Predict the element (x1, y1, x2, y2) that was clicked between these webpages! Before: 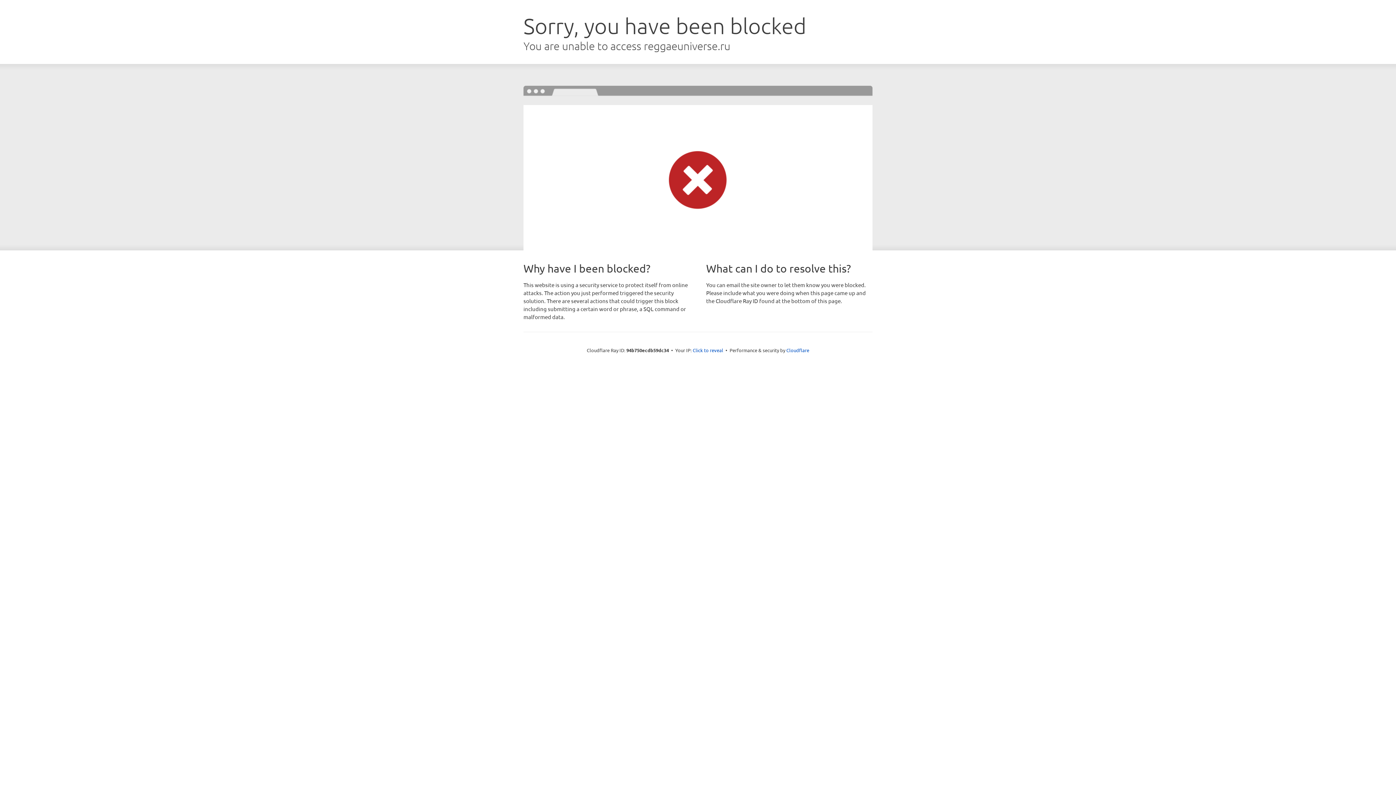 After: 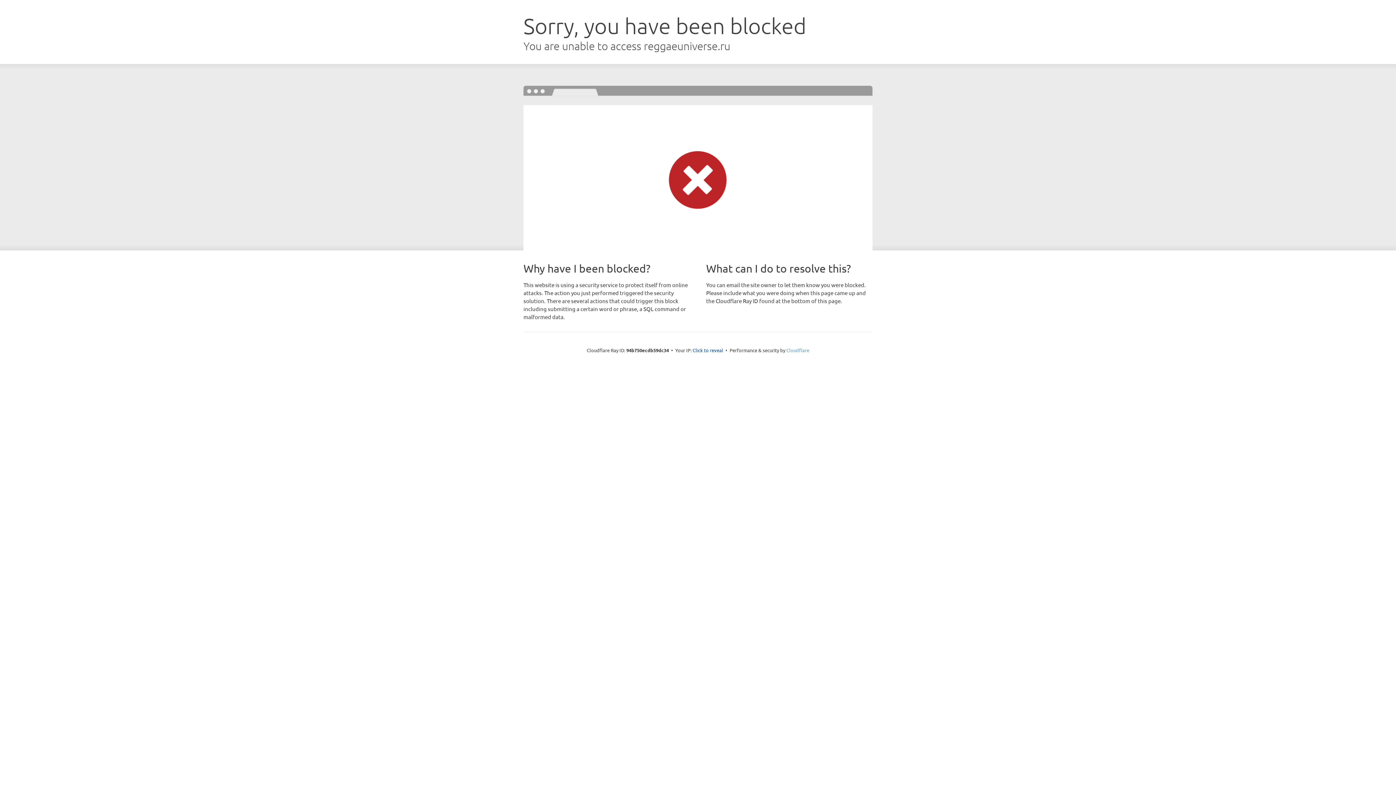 Action: label: Cloudflare bbox: (786, 347, 809, 353)